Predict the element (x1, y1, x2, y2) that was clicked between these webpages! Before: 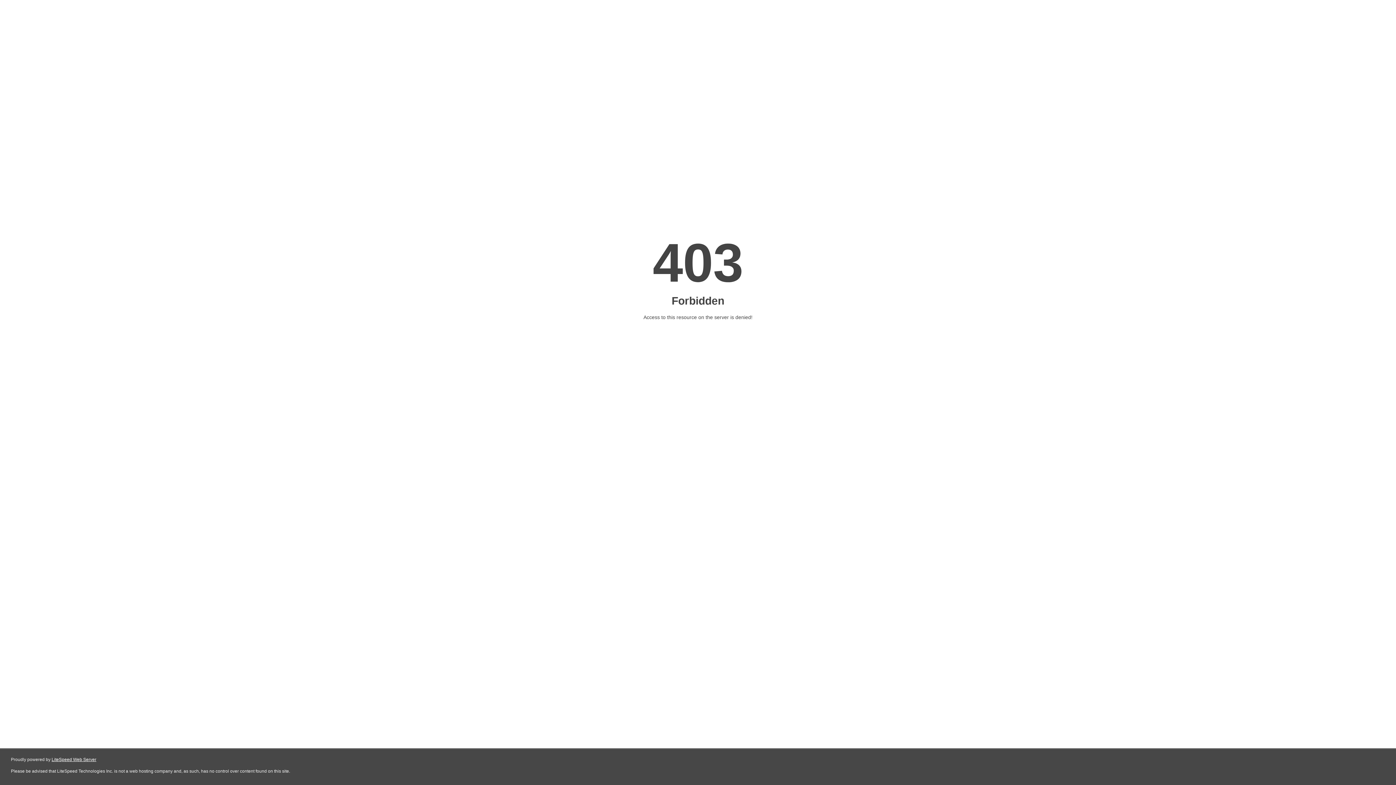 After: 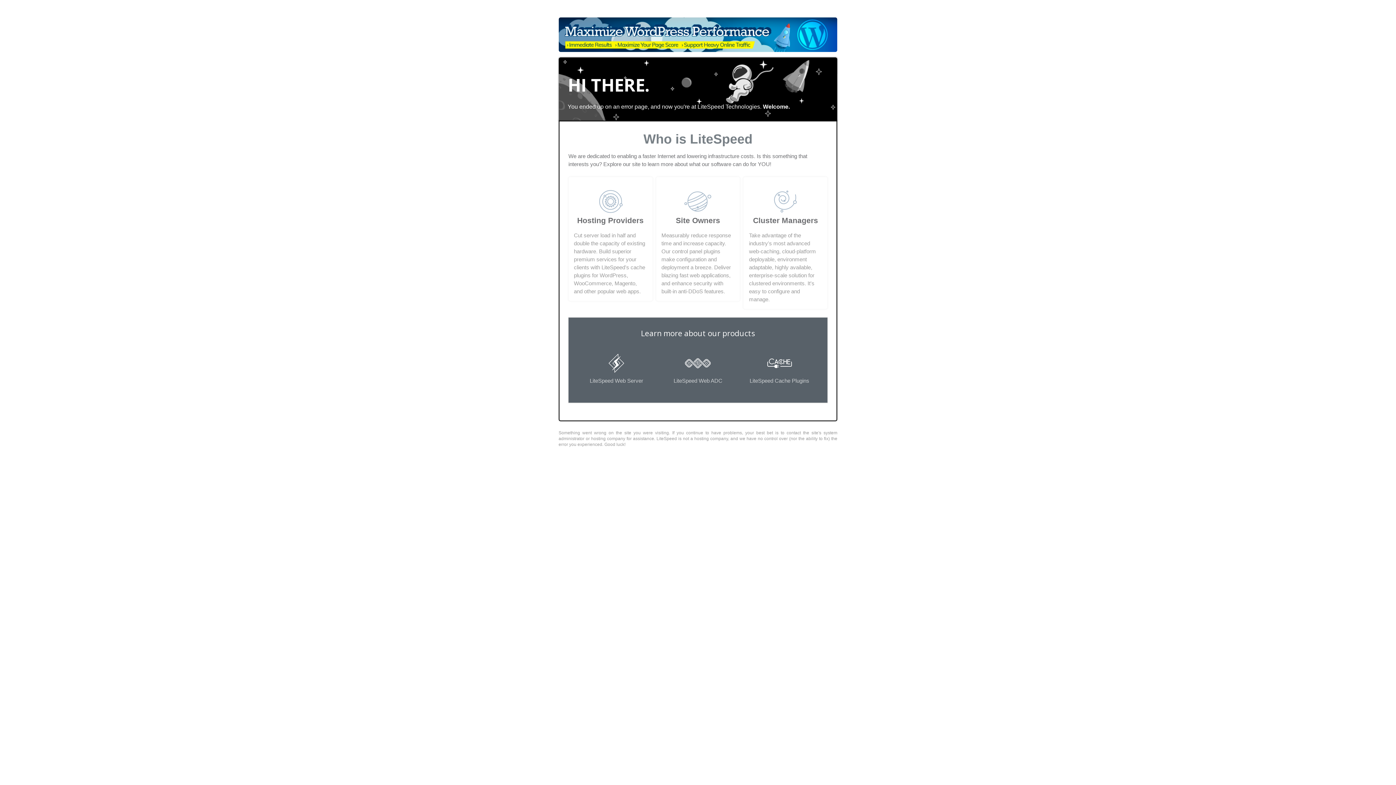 Action: label: LiteSpeed Web Server bbox: (51, 757, 96, 762)